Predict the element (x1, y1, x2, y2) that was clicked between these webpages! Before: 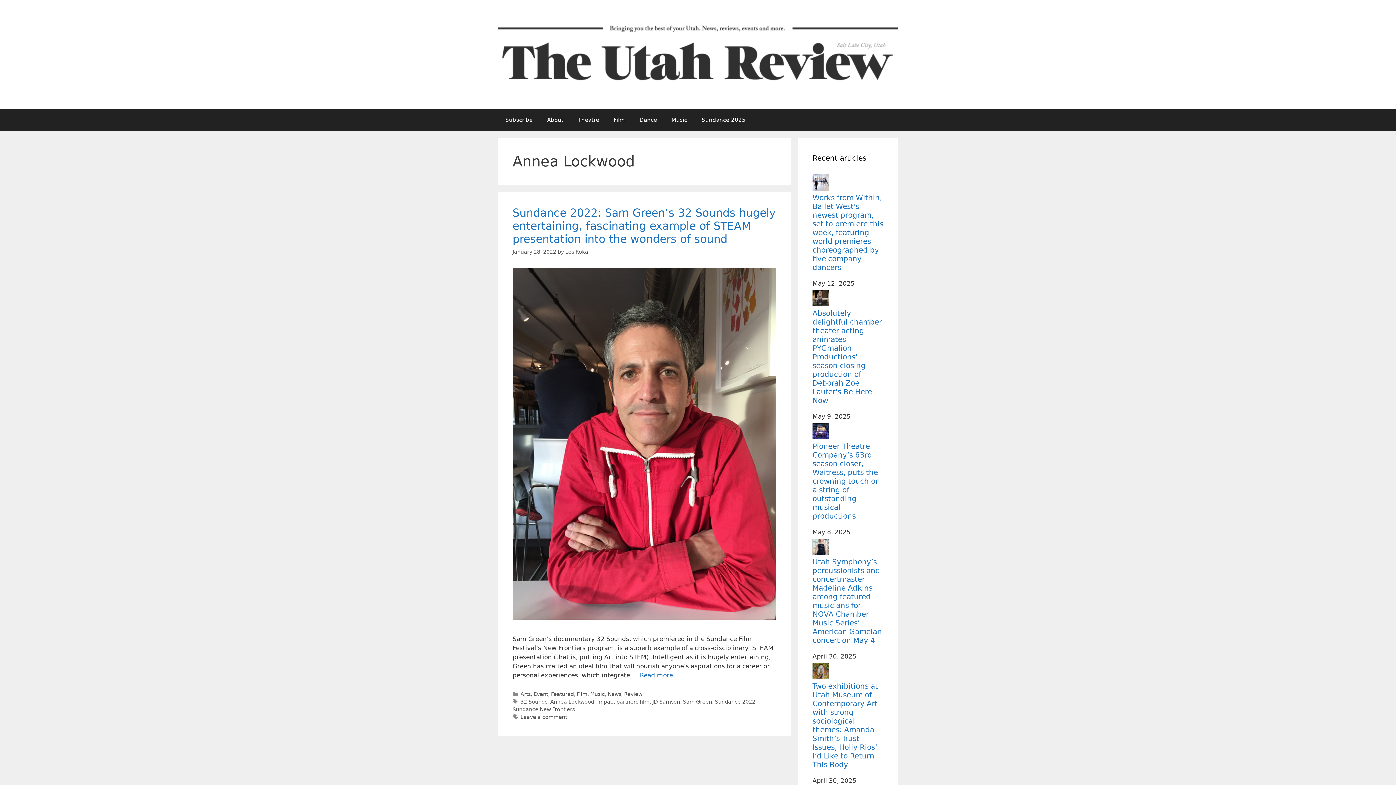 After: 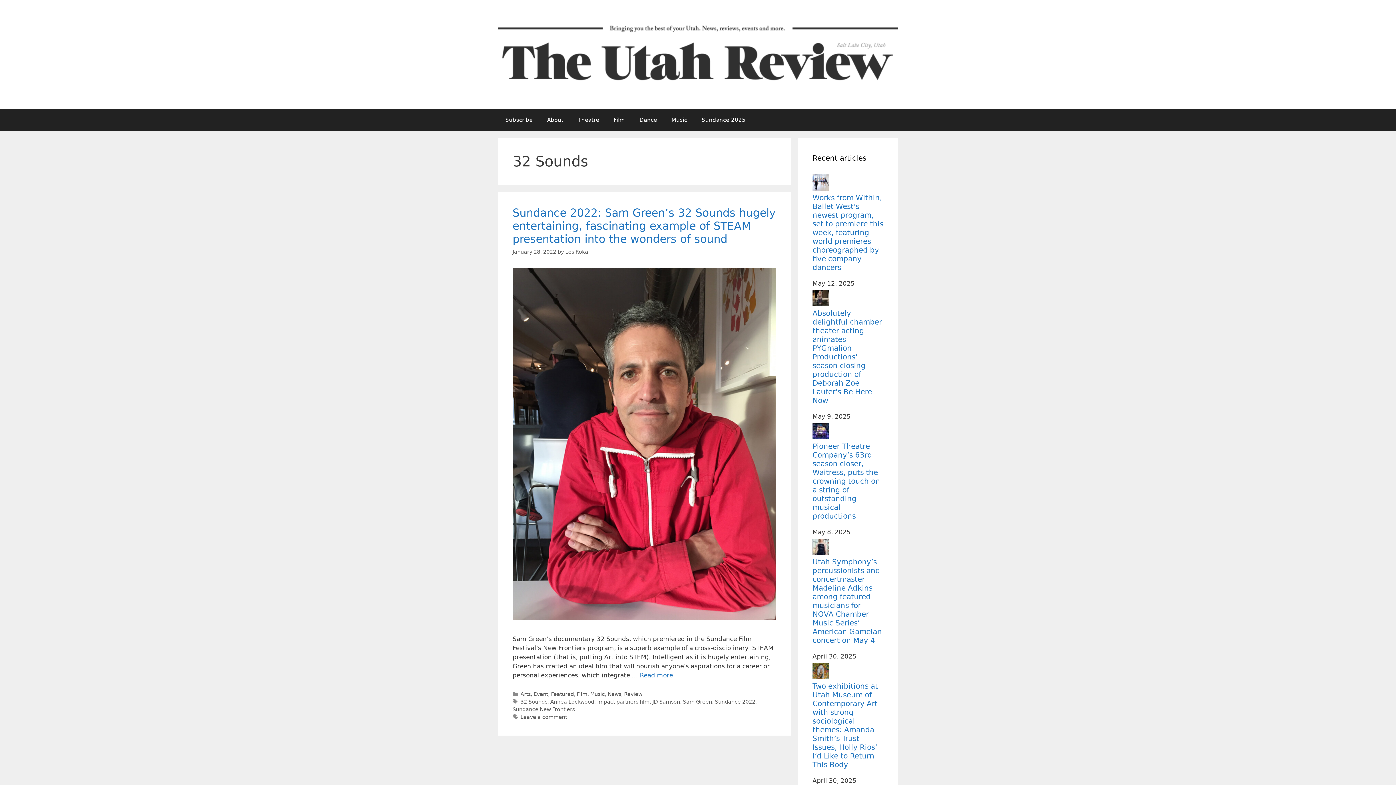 Action: bbox: (520, 699, 547, 705) label: 32 Sounds